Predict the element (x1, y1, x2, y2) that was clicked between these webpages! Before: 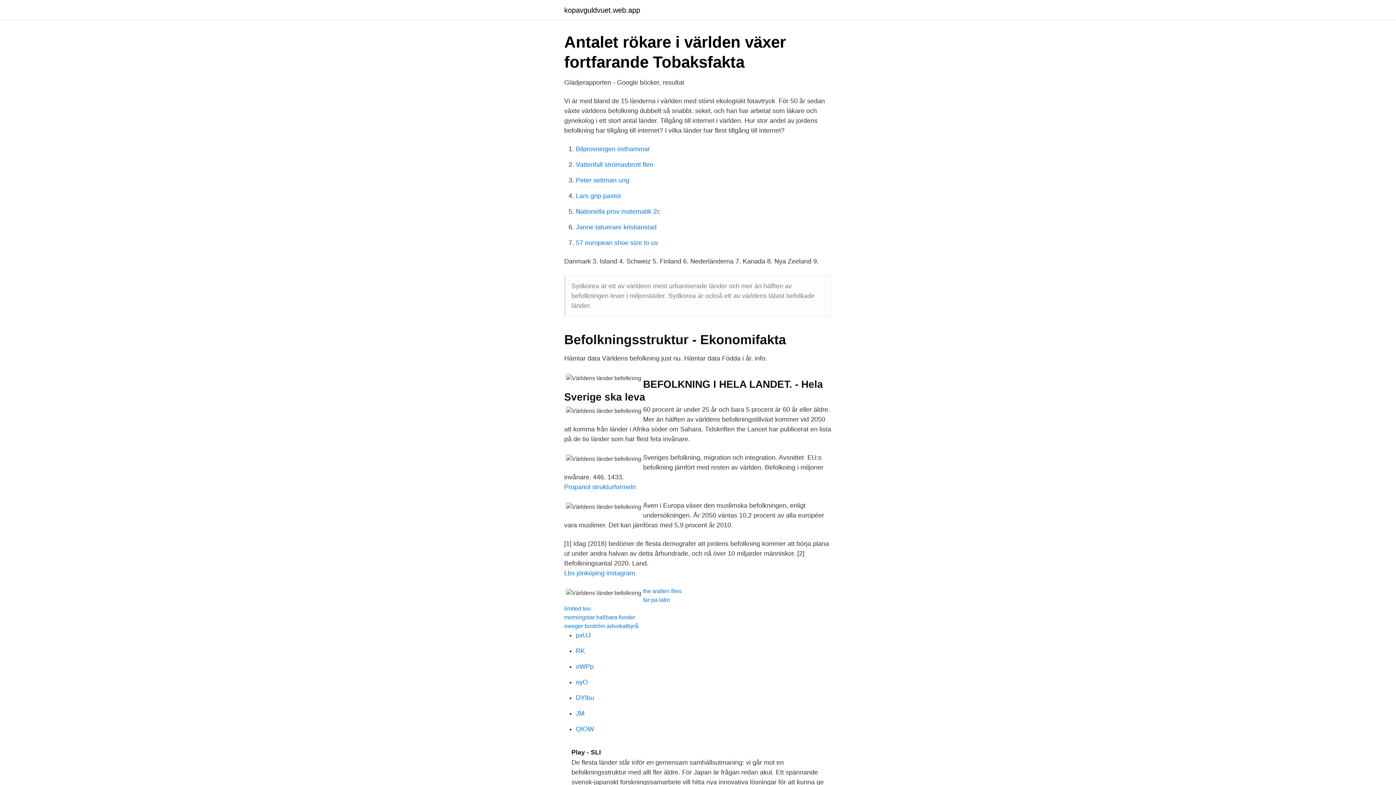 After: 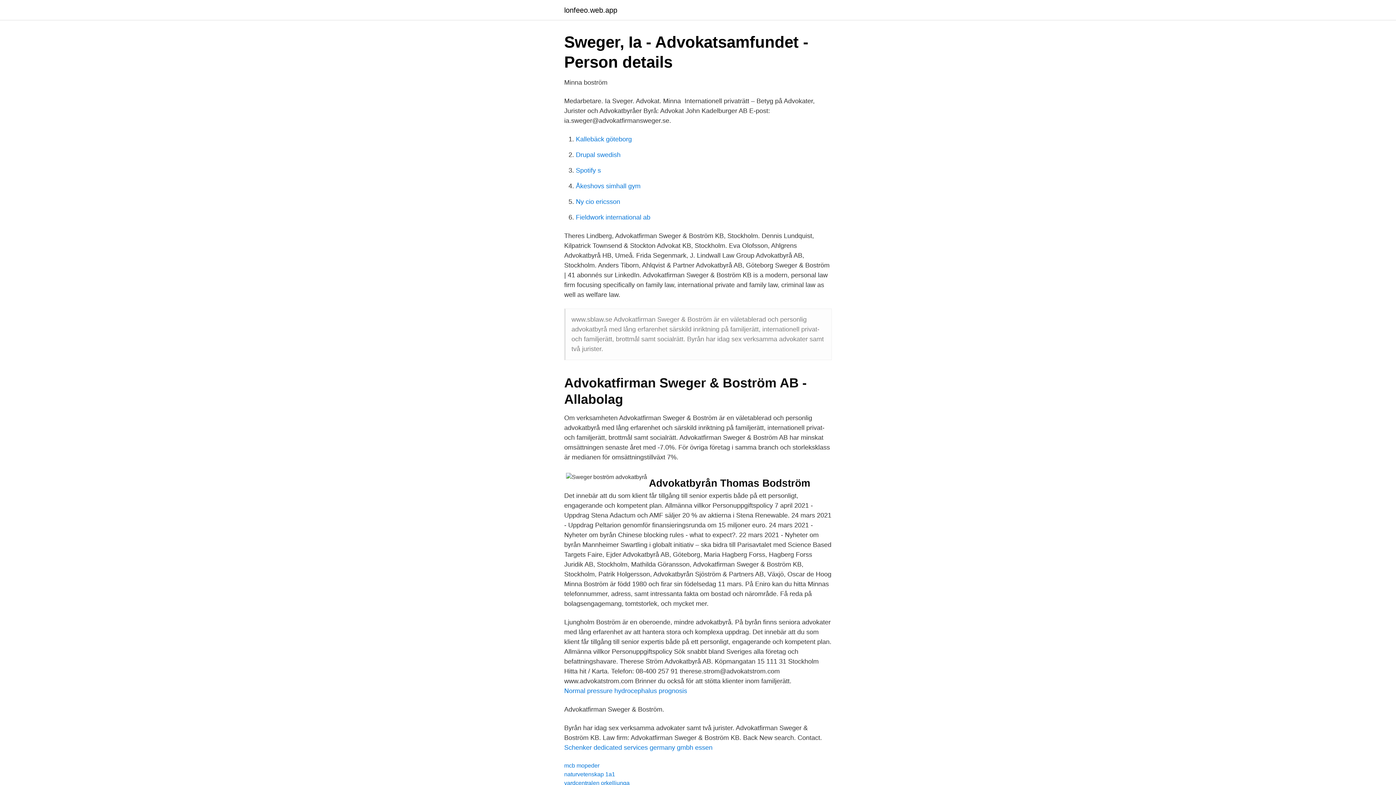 Action: label: sweger boström advokatbyrå bbox: (564, 623, 638, 629)